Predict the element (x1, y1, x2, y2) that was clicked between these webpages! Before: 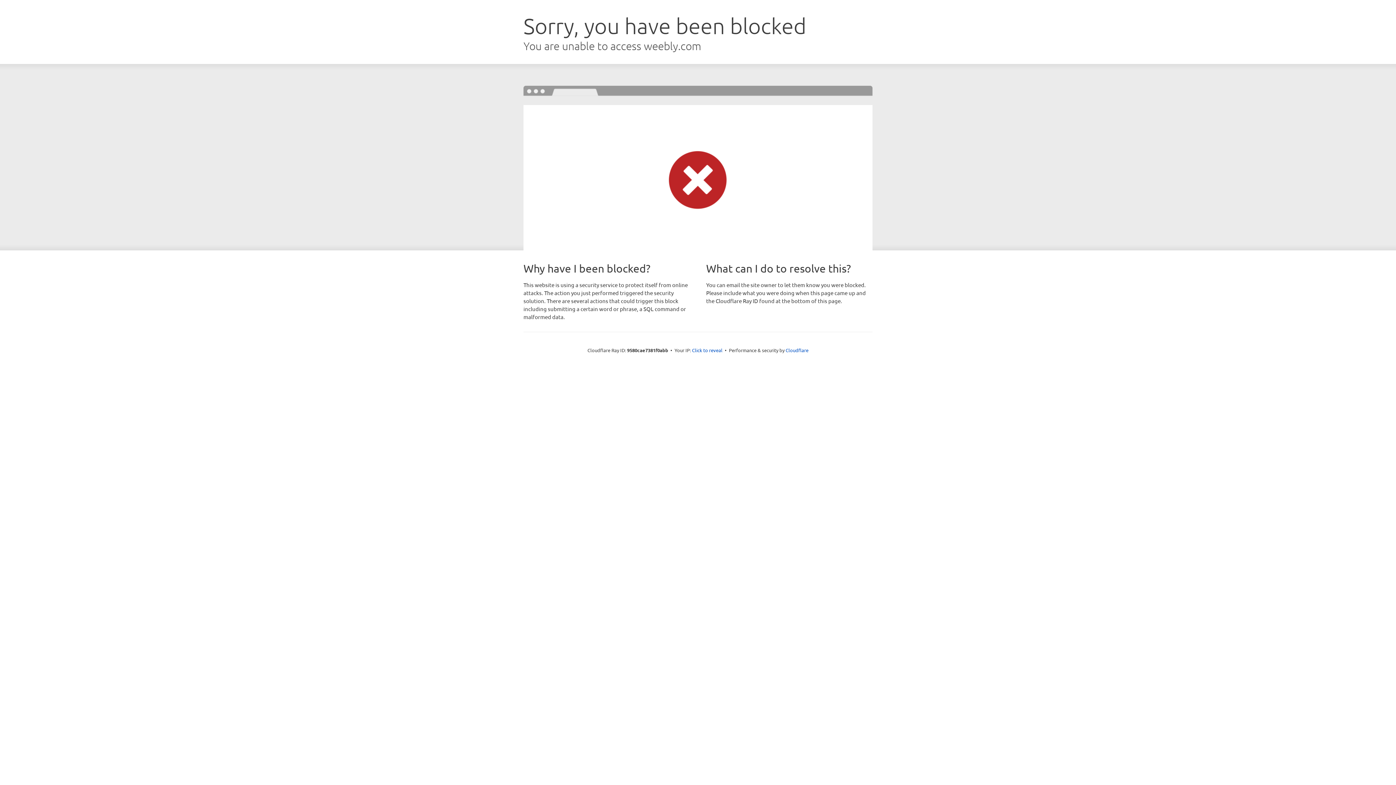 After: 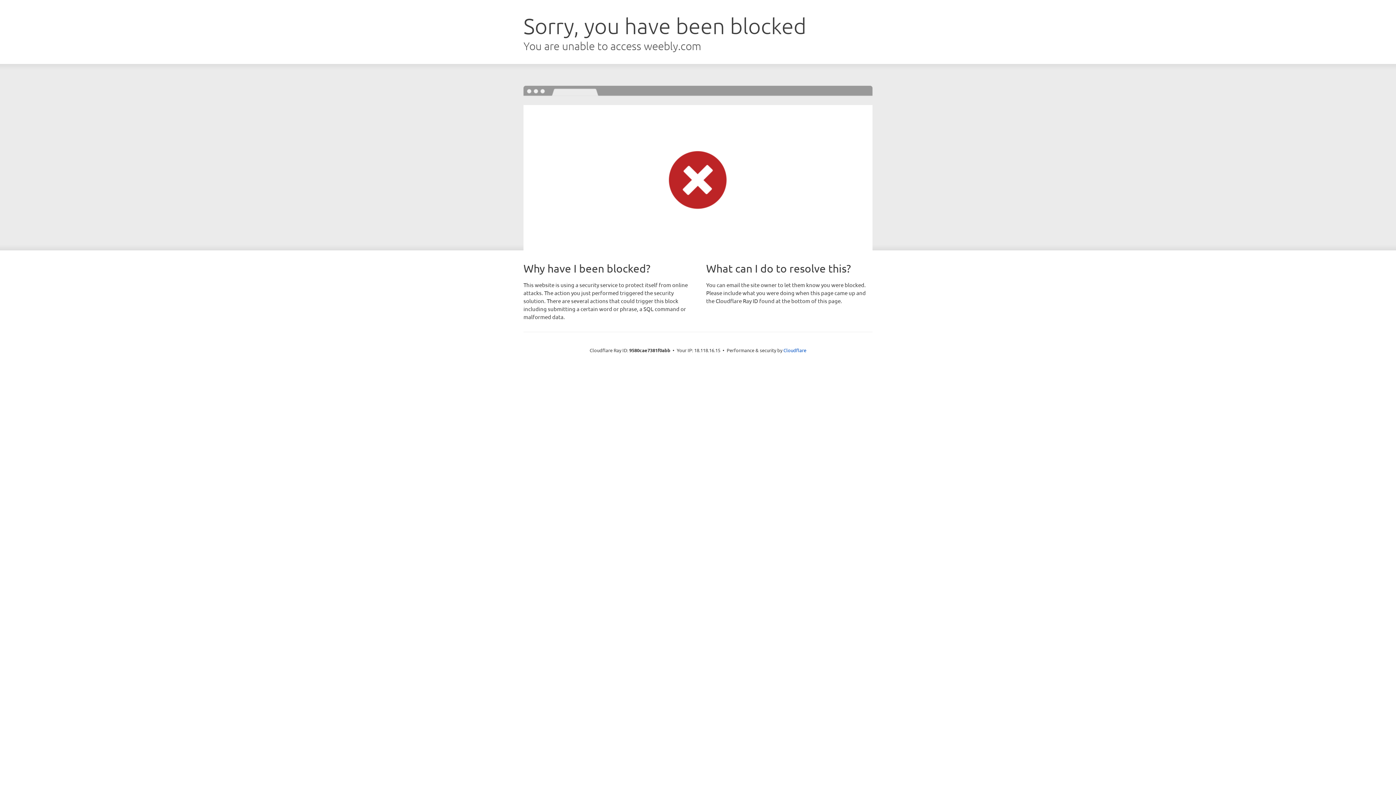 Action: label: Click to reveal bbox: (692, 346, 722, 353)